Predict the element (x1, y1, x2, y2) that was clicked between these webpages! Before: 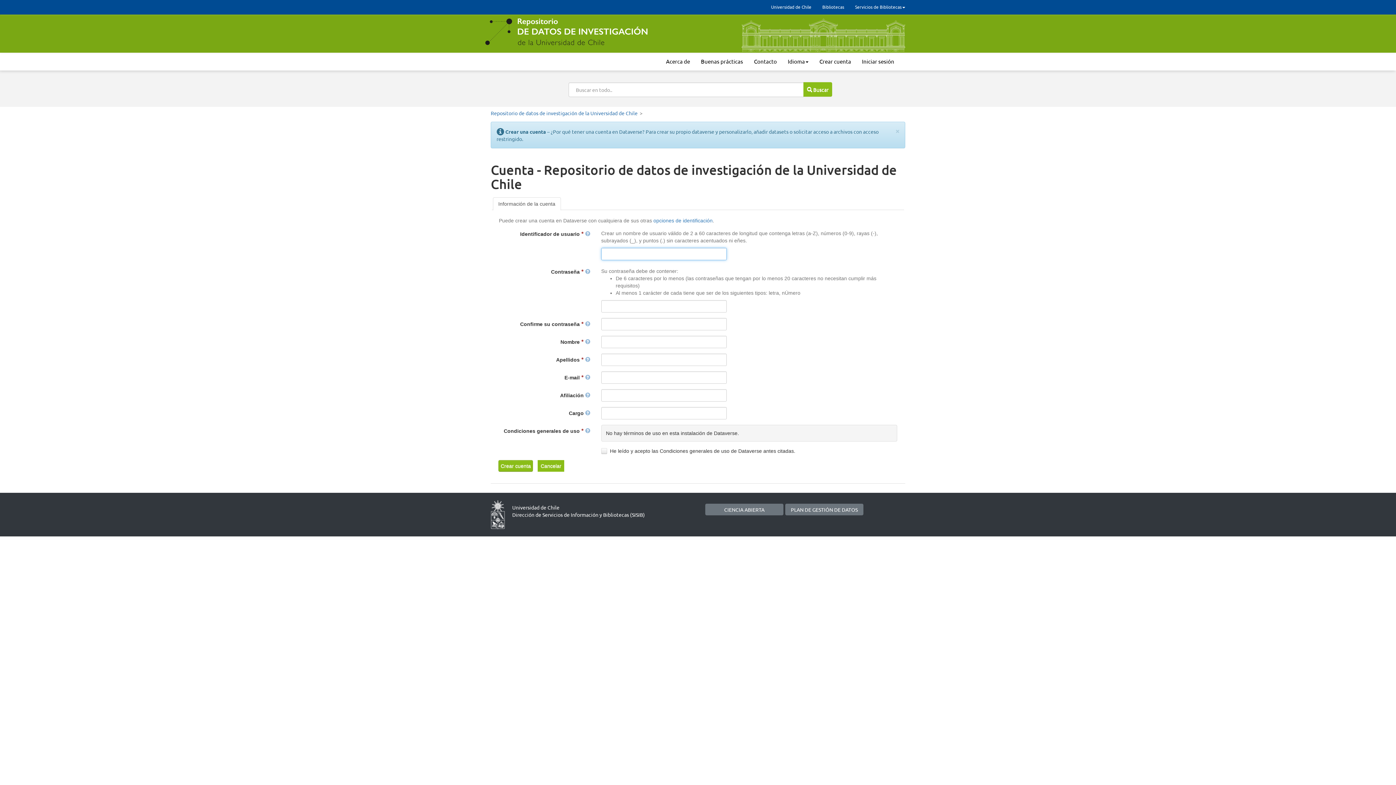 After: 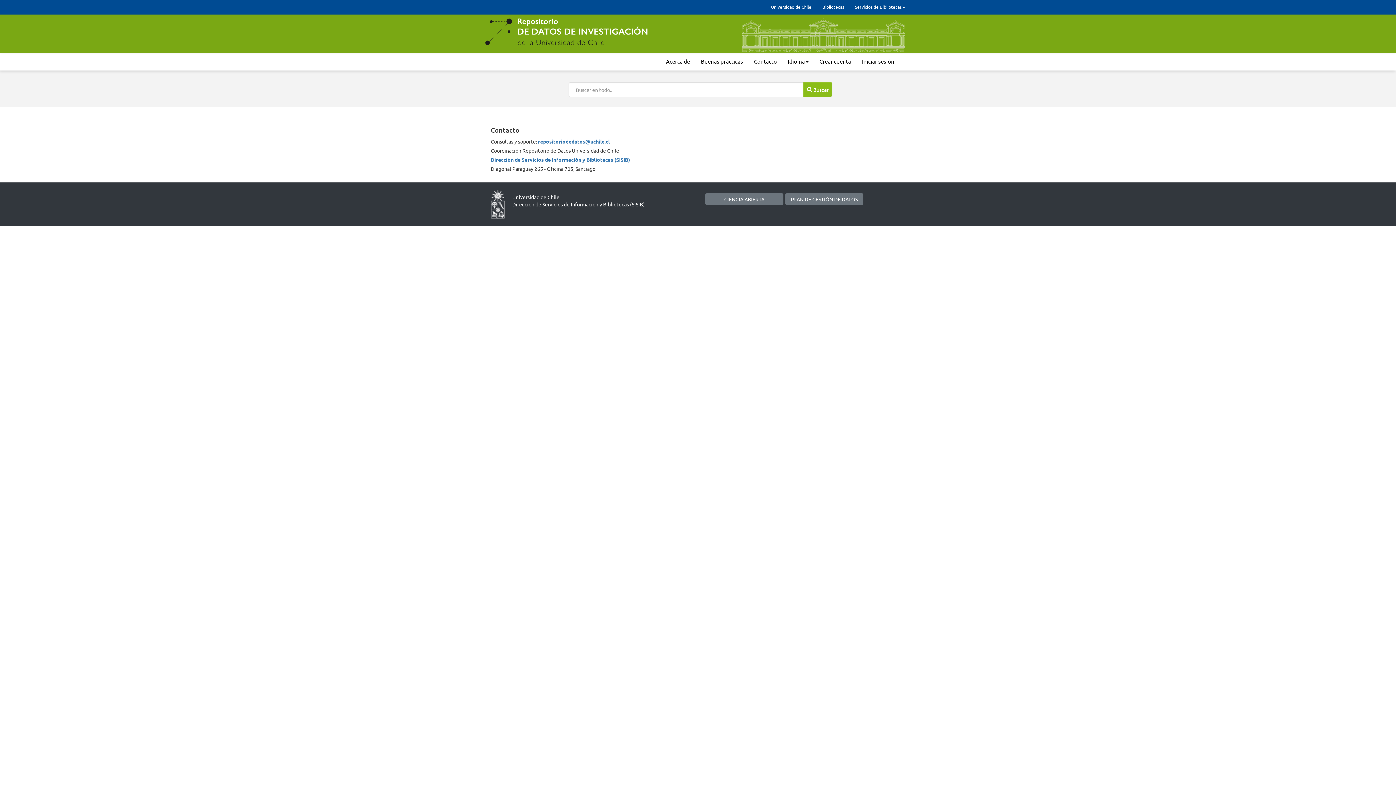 Action: label: Contacto bbox: (748, 52, 782, 70)